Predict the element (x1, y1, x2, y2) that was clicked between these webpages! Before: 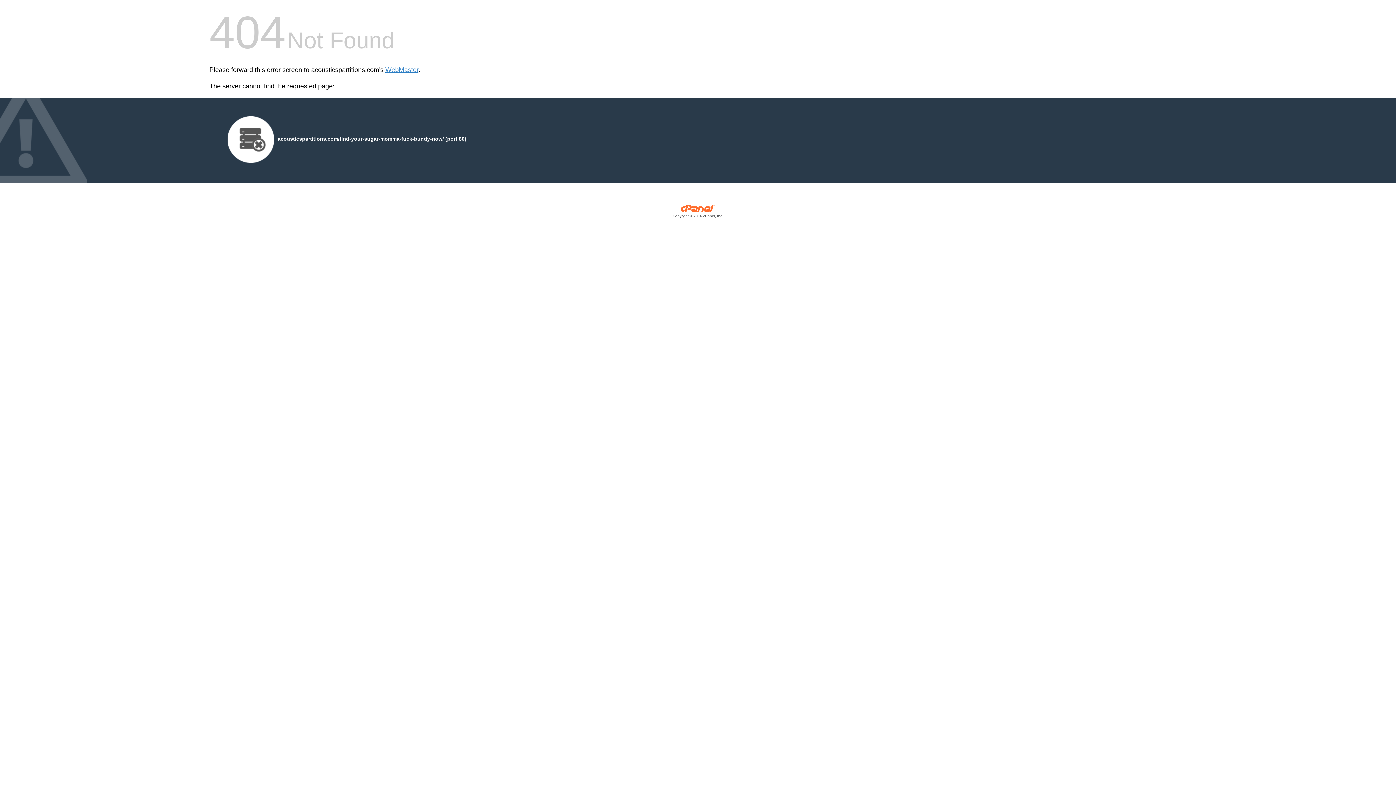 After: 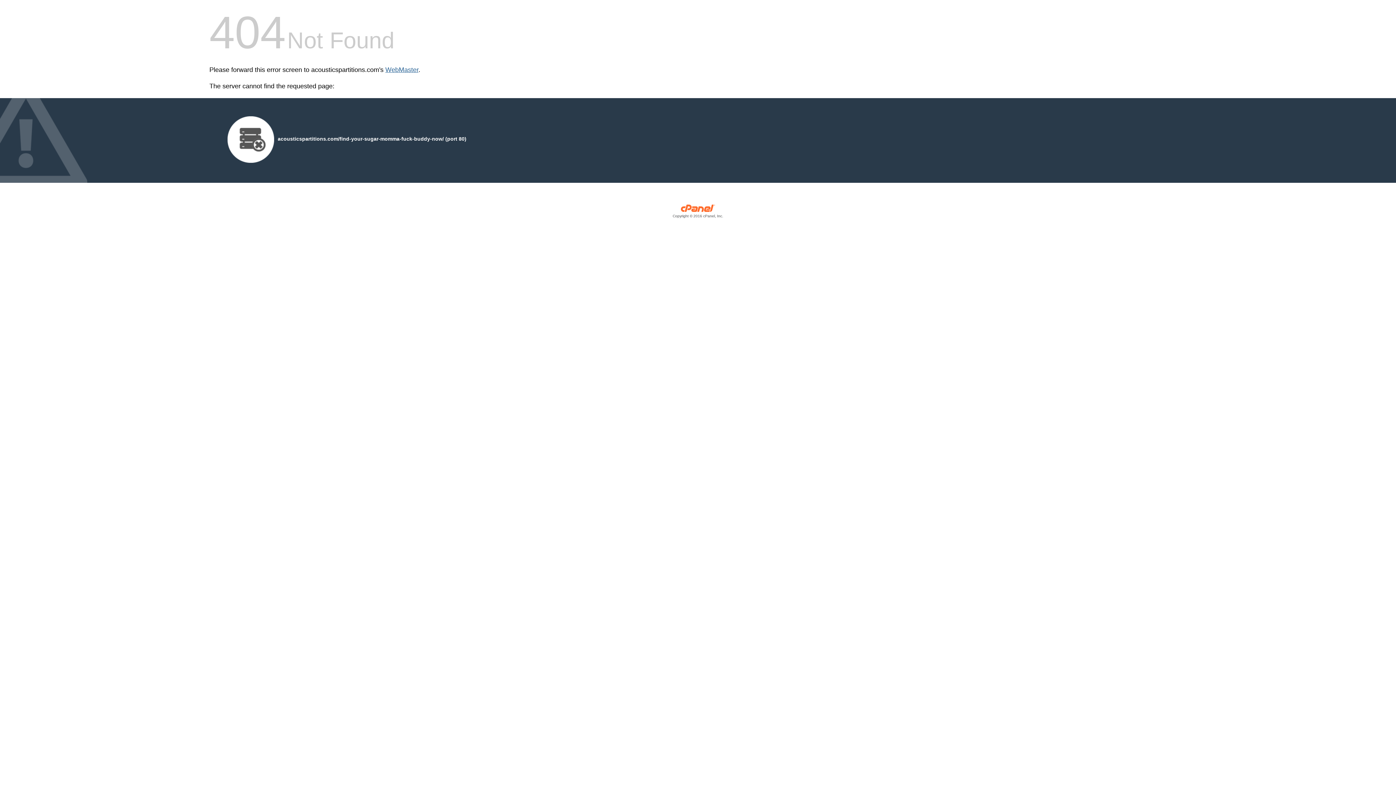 Action: label: WebMaster bbox: (385, 66, 418, 73)